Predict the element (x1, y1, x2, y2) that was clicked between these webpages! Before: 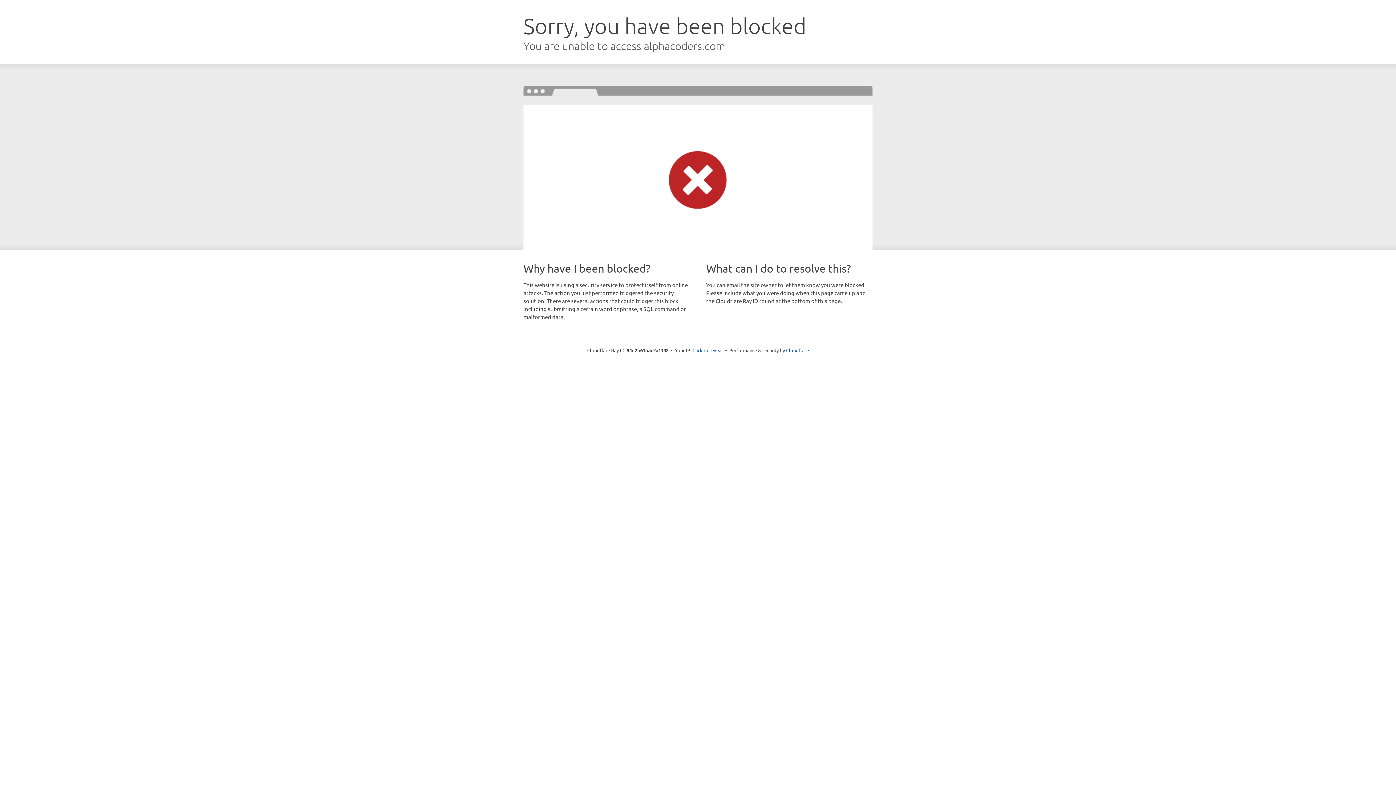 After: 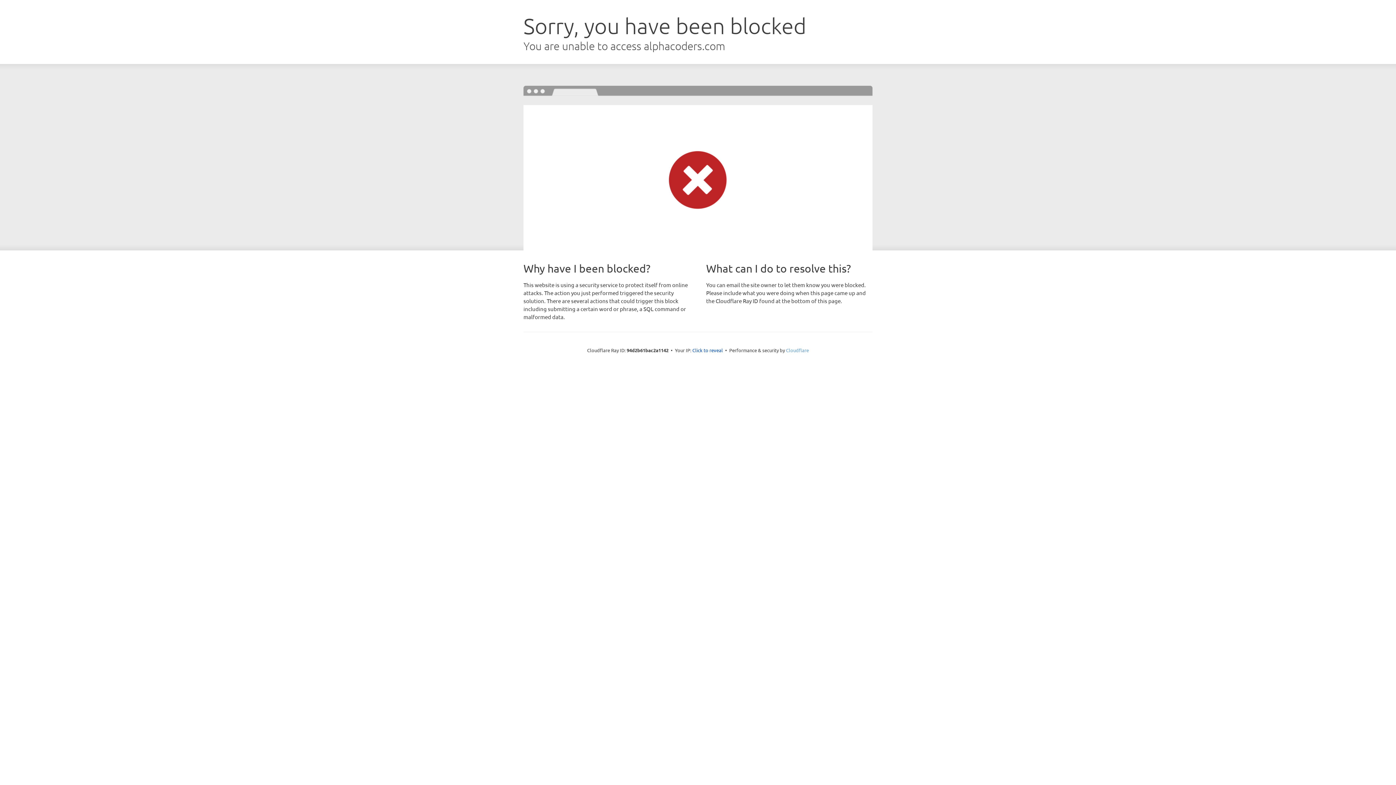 Action: bbox: (786, 347, 809, 353) label: Cloudflare